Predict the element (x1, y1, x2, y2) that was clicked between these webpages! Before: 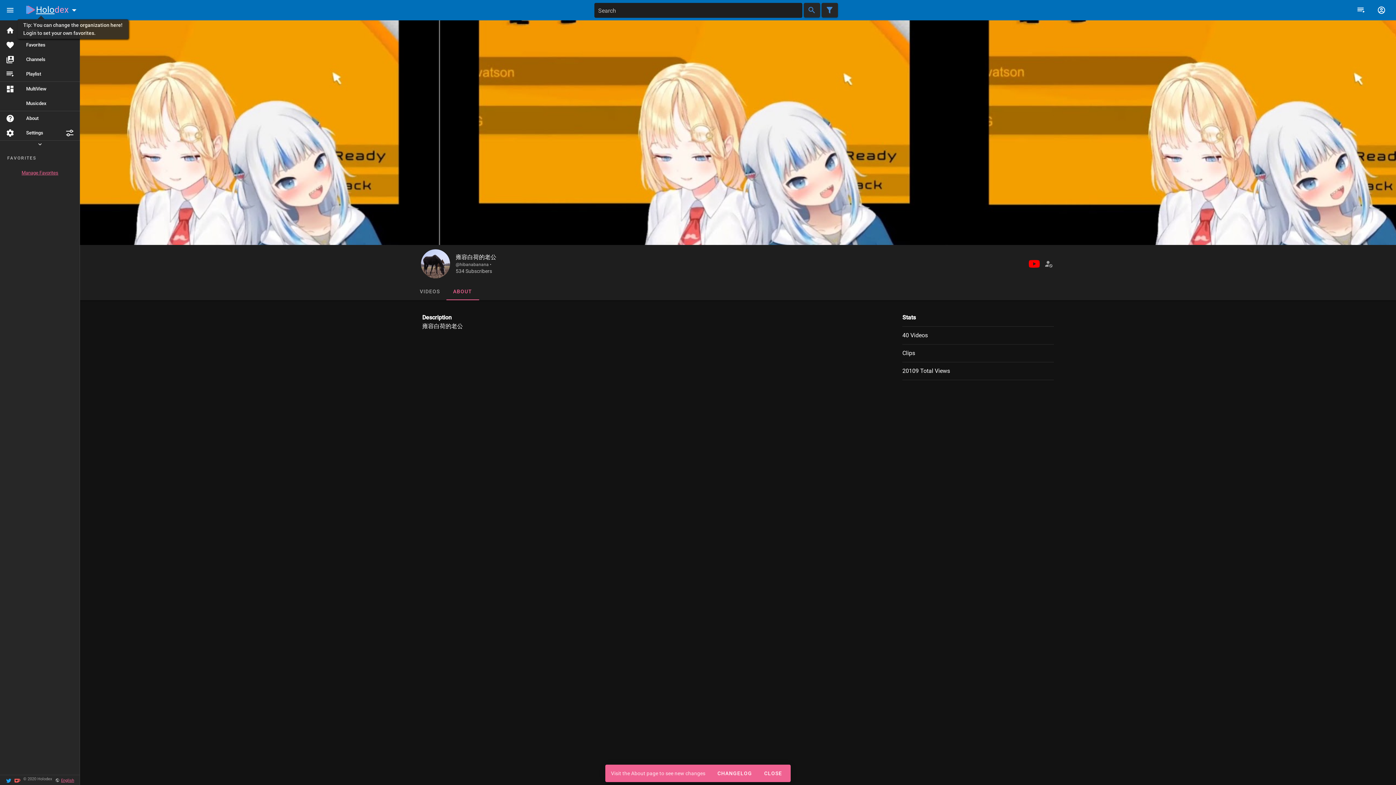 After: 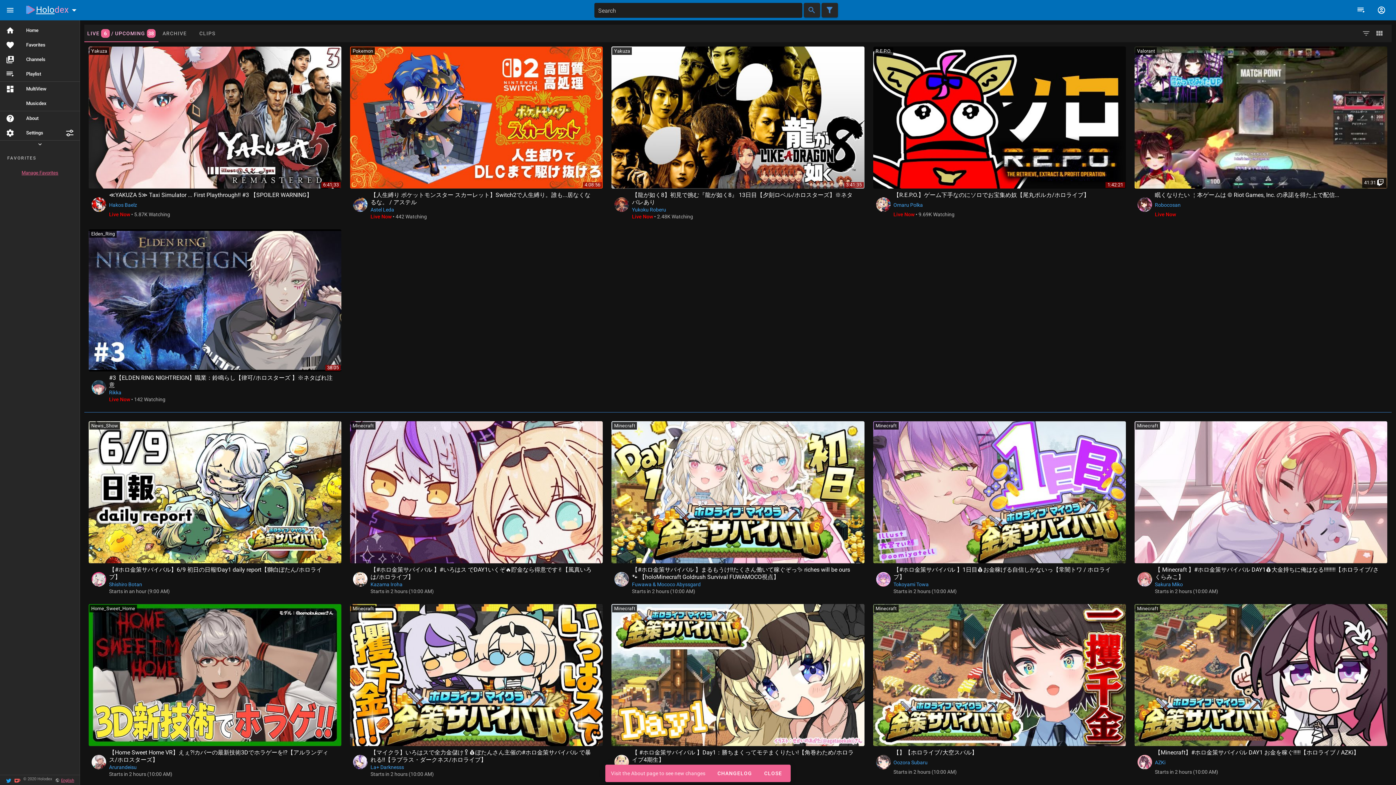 Action: label: Home bbox: (0, 23, 80, 37)